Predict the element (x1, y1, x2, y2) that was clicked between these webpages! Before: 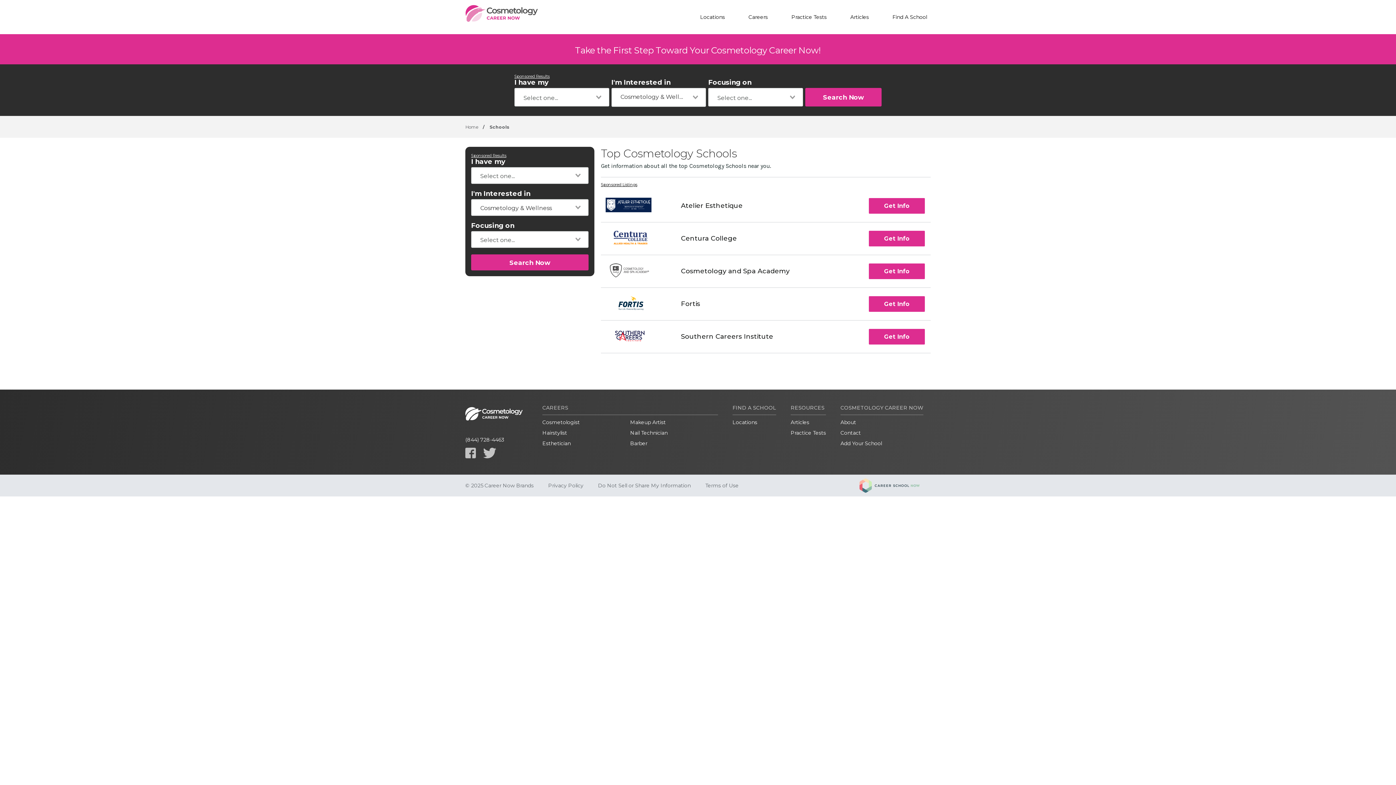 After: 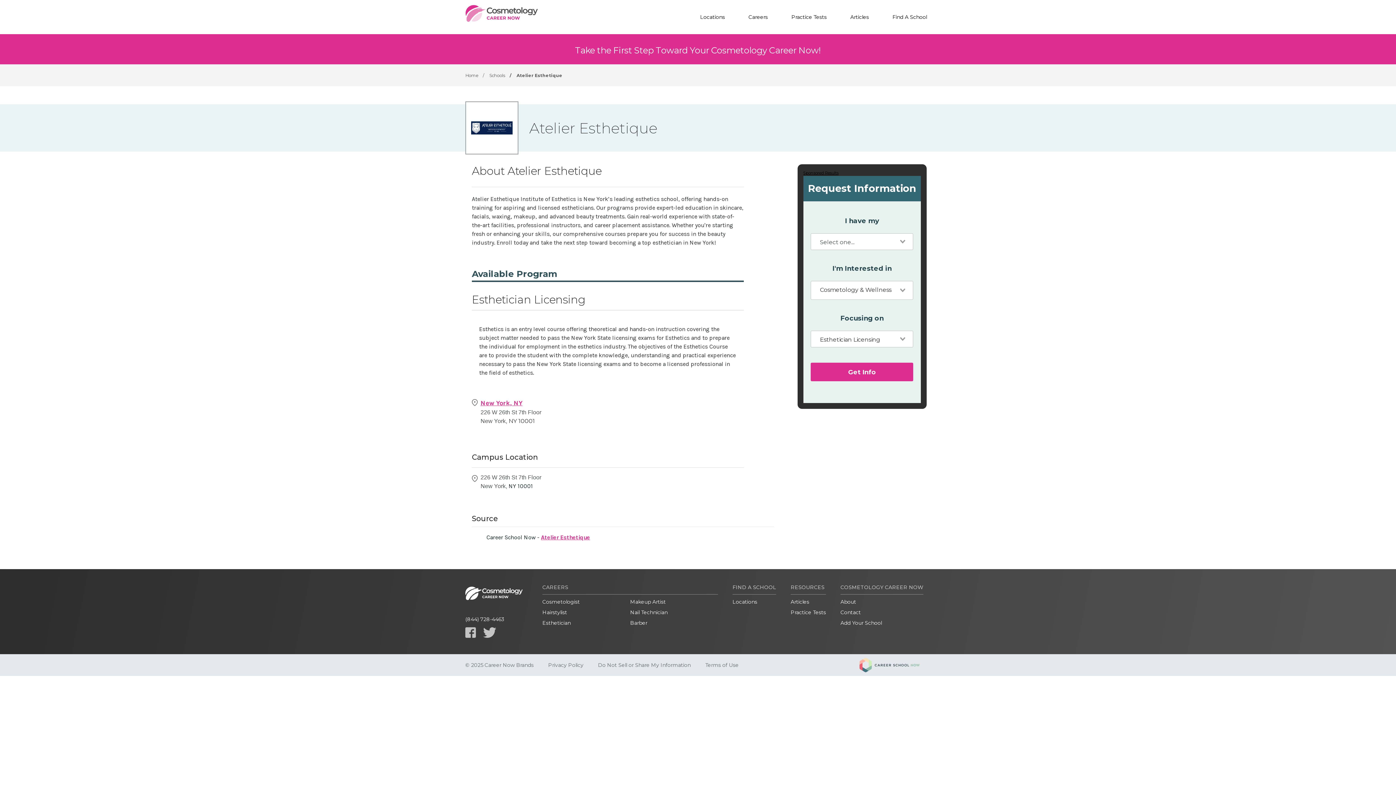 Action: label: Get Info bbox: (869, 198, 925, 213)